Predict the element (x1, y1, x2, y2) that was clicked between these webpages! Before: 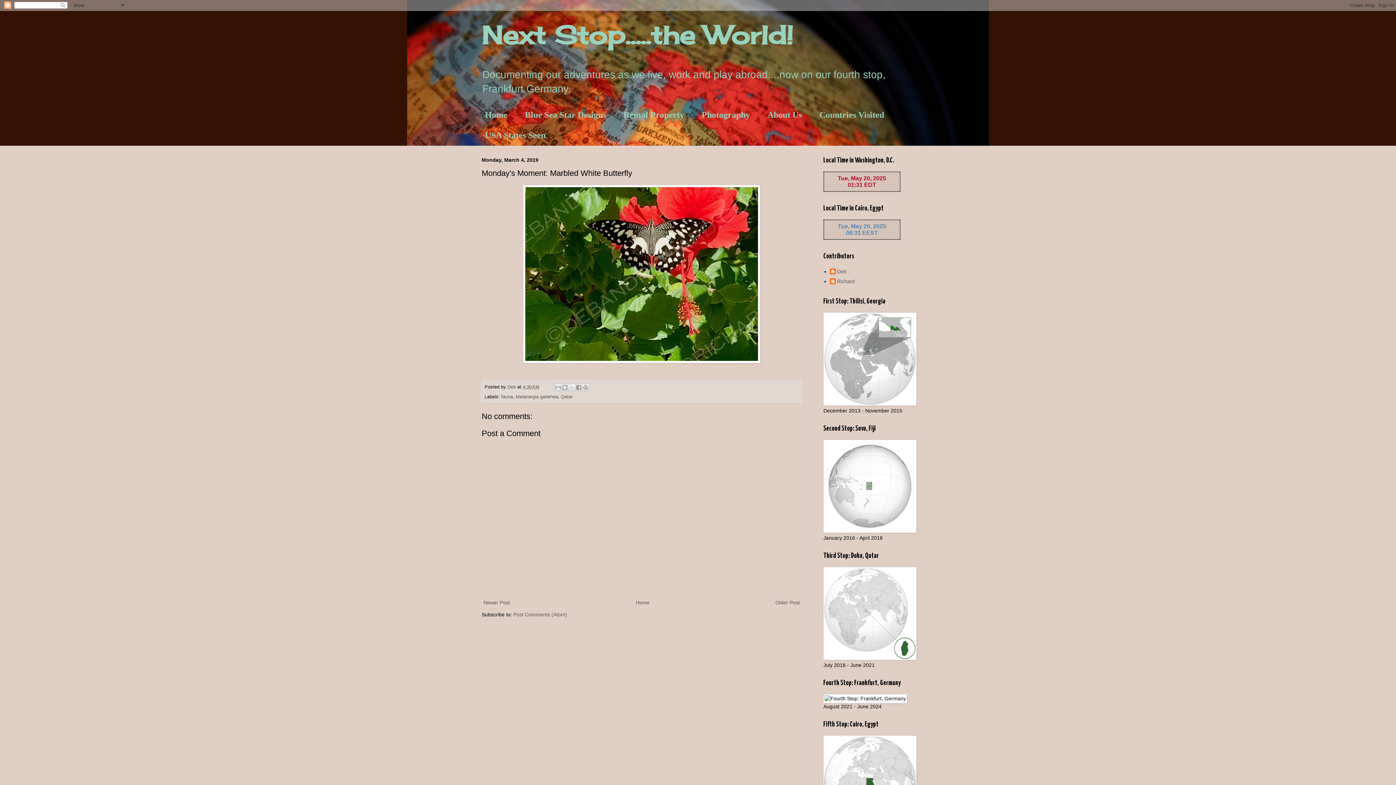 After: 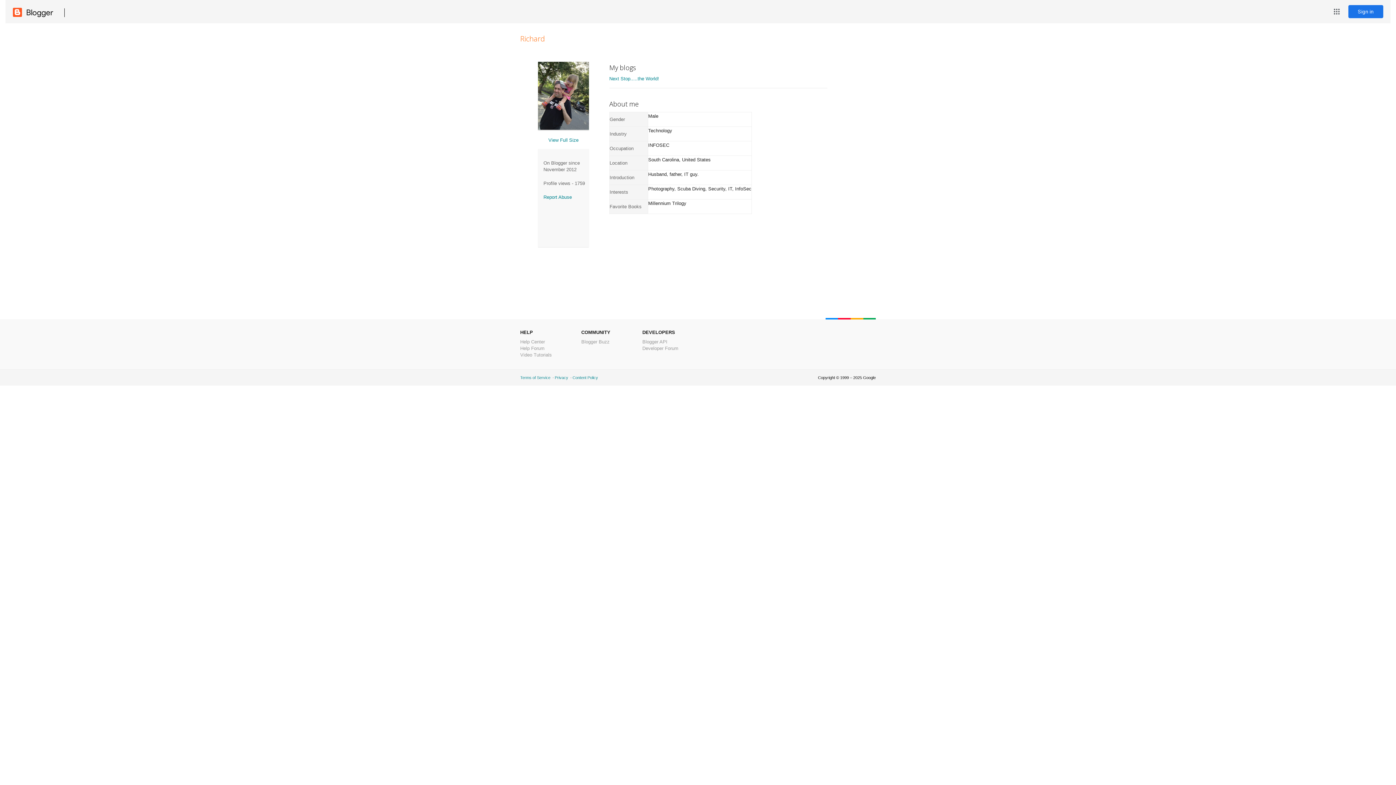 Action: label: Richard bbox: (830, 278, 855, 285)